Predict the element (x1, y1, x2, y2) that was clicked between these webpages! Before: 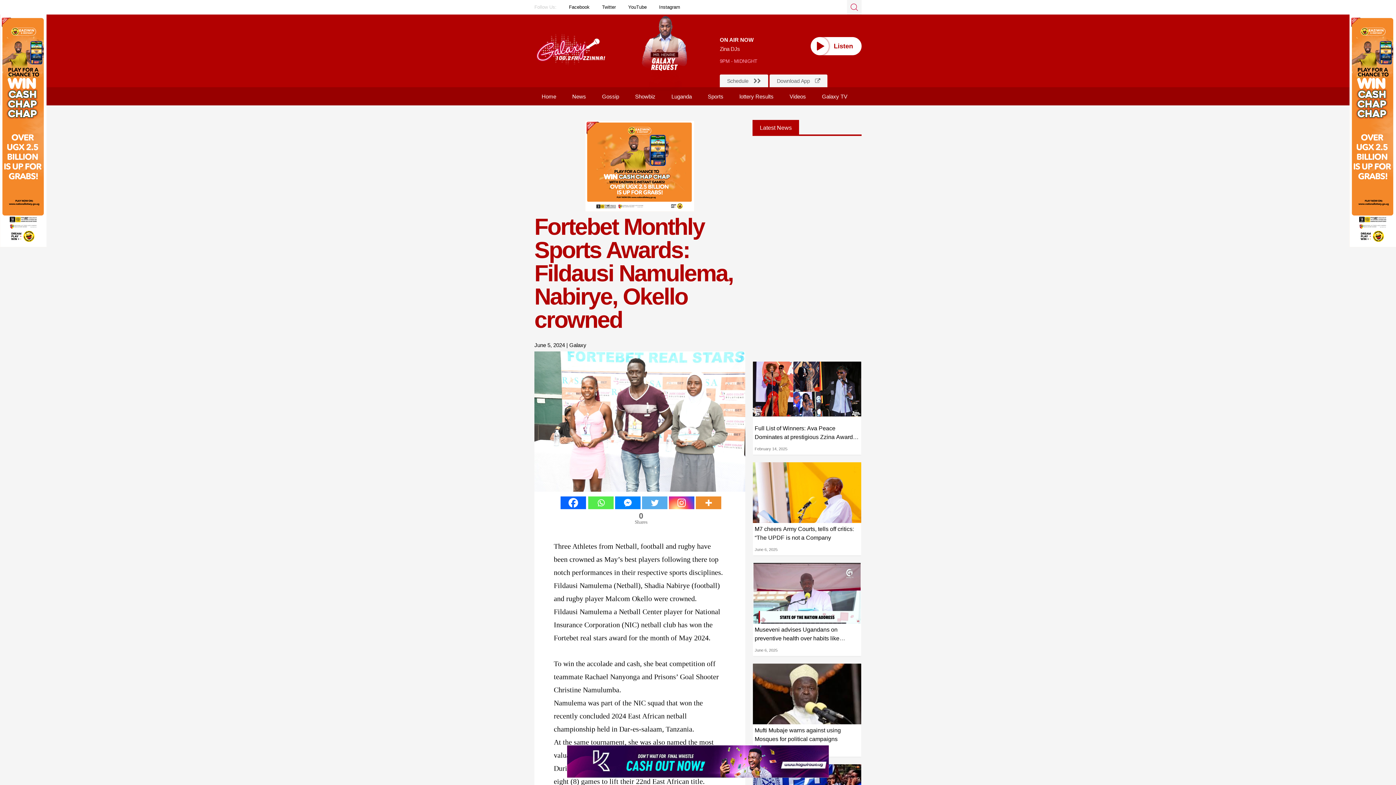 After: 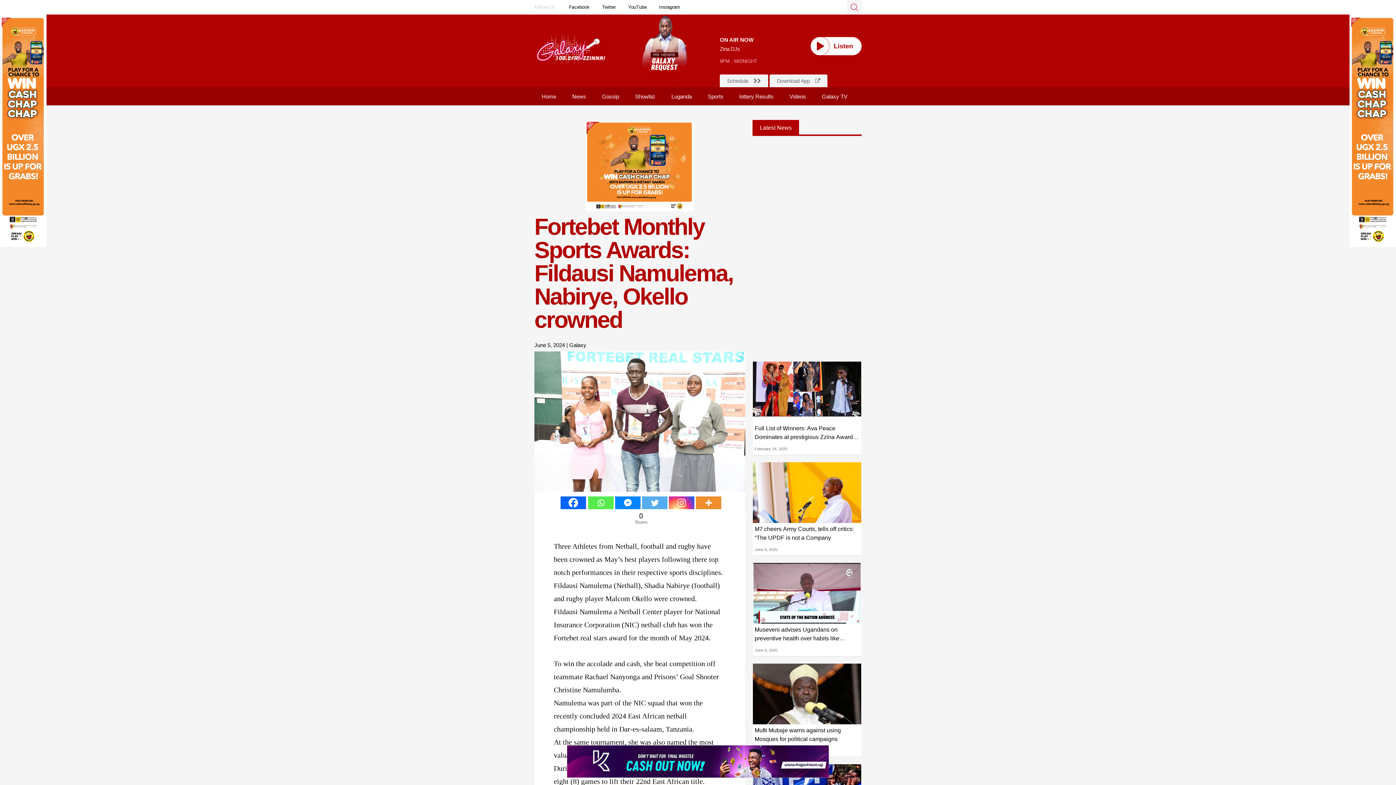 Action: bbox: (567, 745, 829, 778)